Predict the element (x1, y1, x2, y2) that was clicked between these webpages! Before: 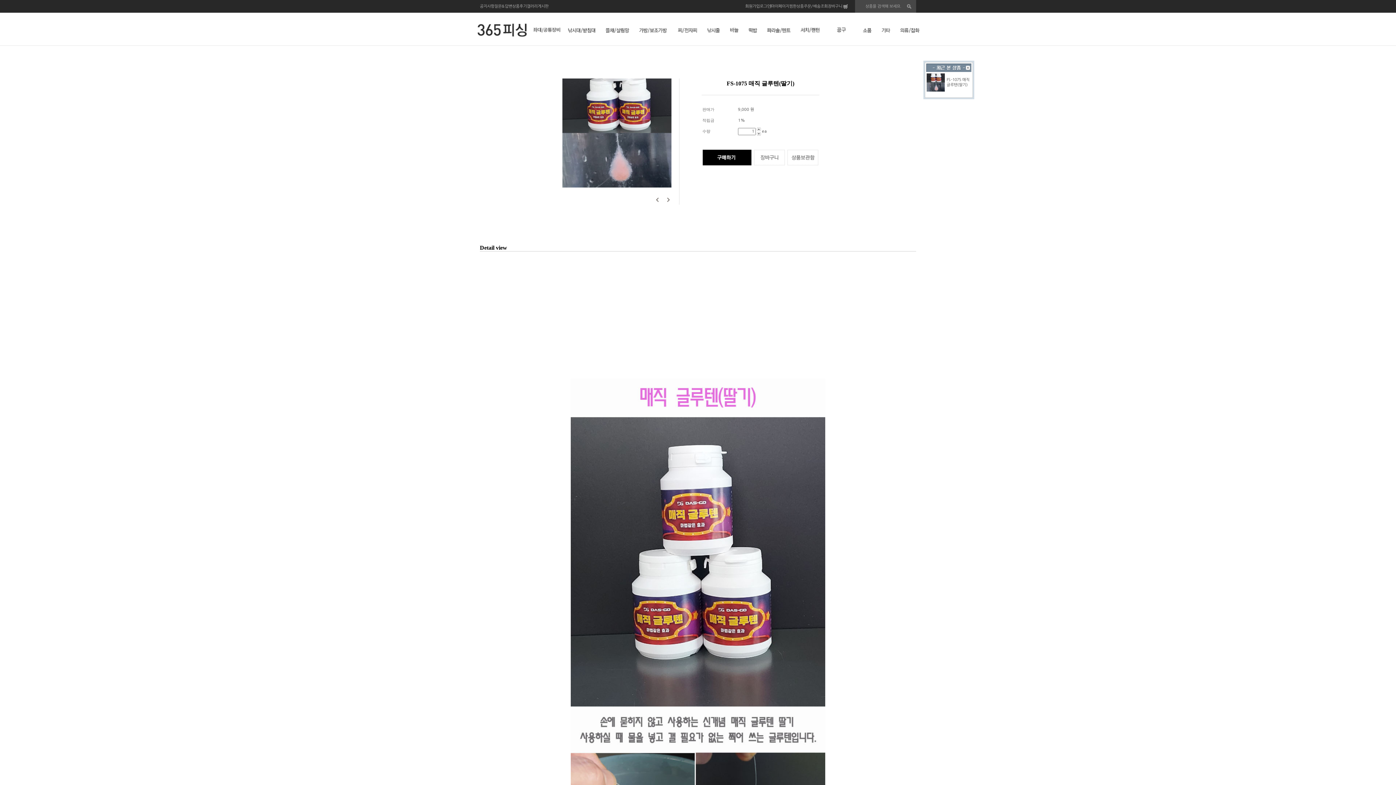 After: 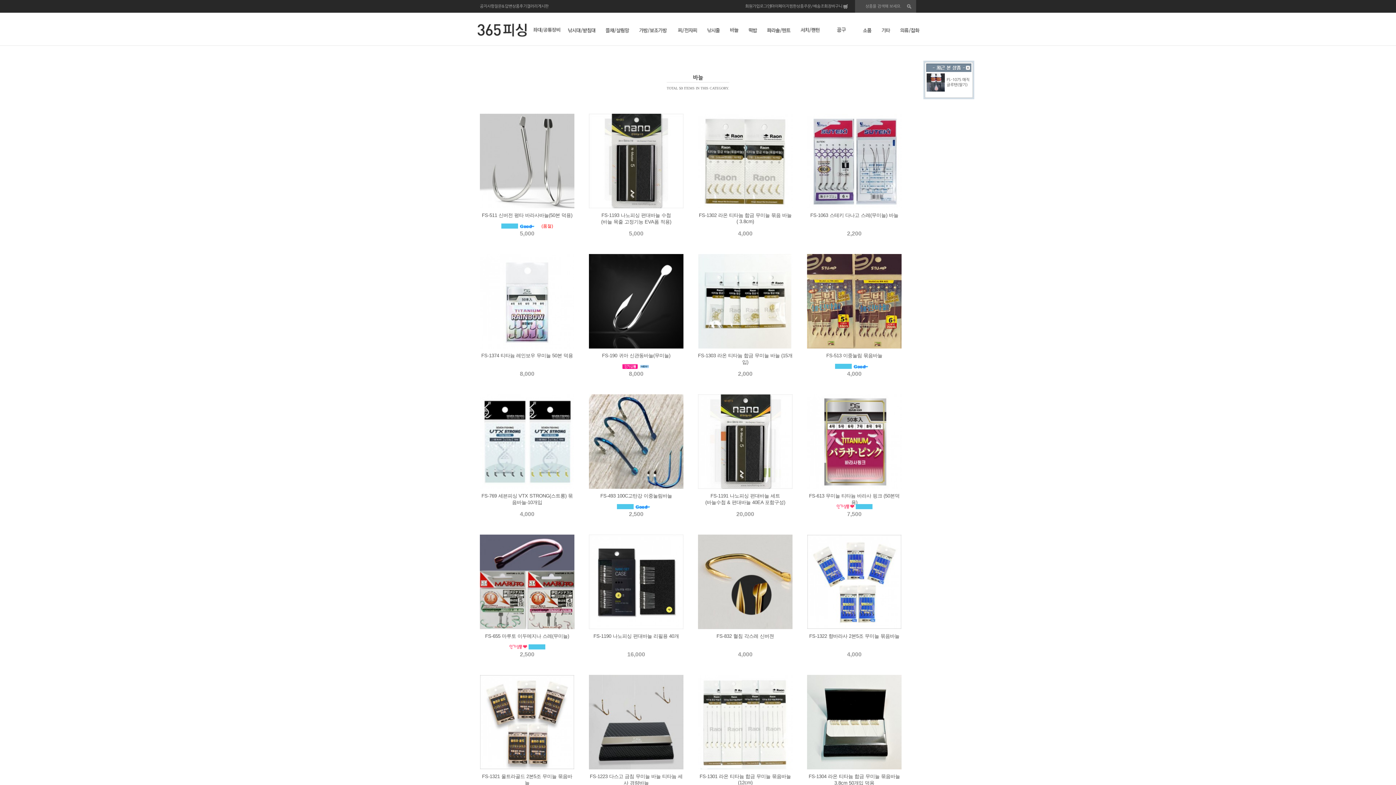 Action: bbox: (724, 41, 744, 45)